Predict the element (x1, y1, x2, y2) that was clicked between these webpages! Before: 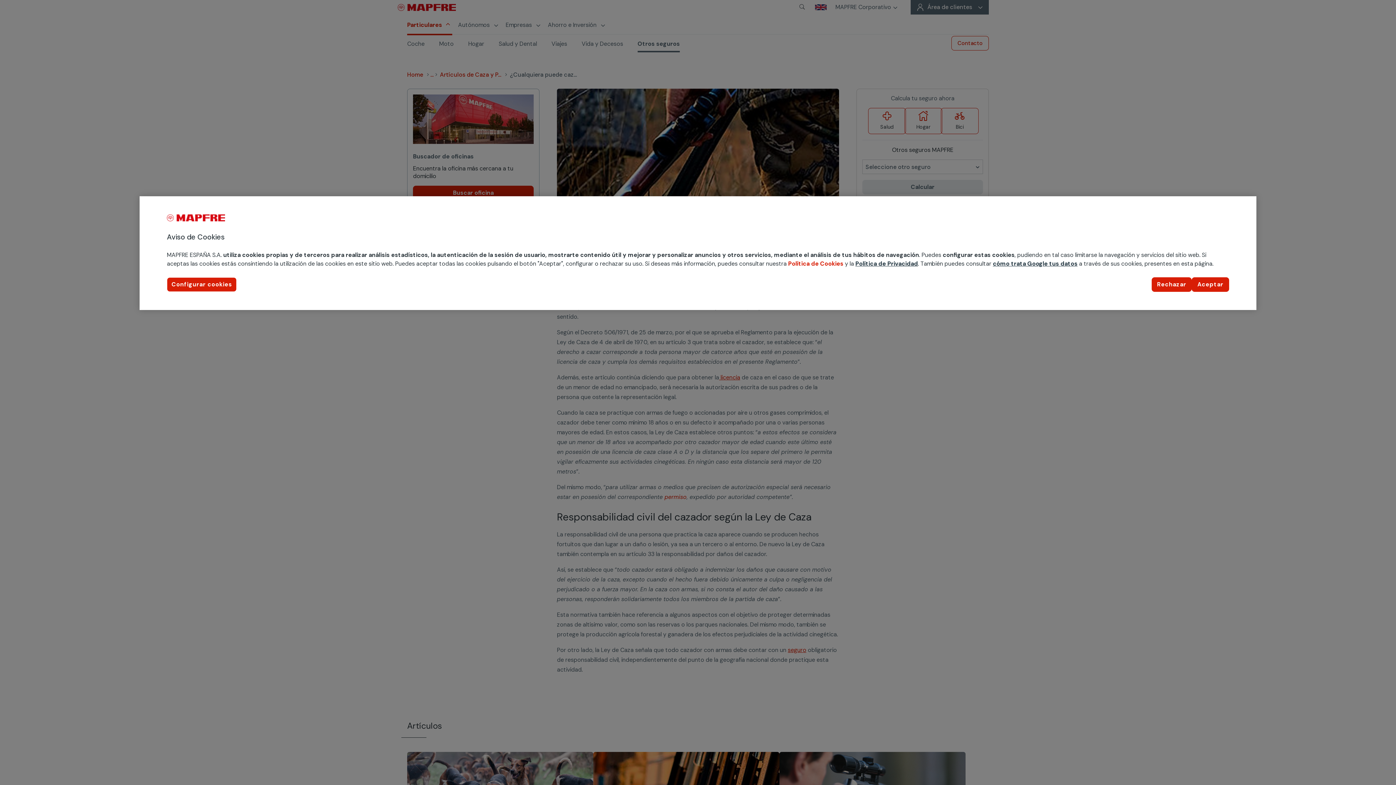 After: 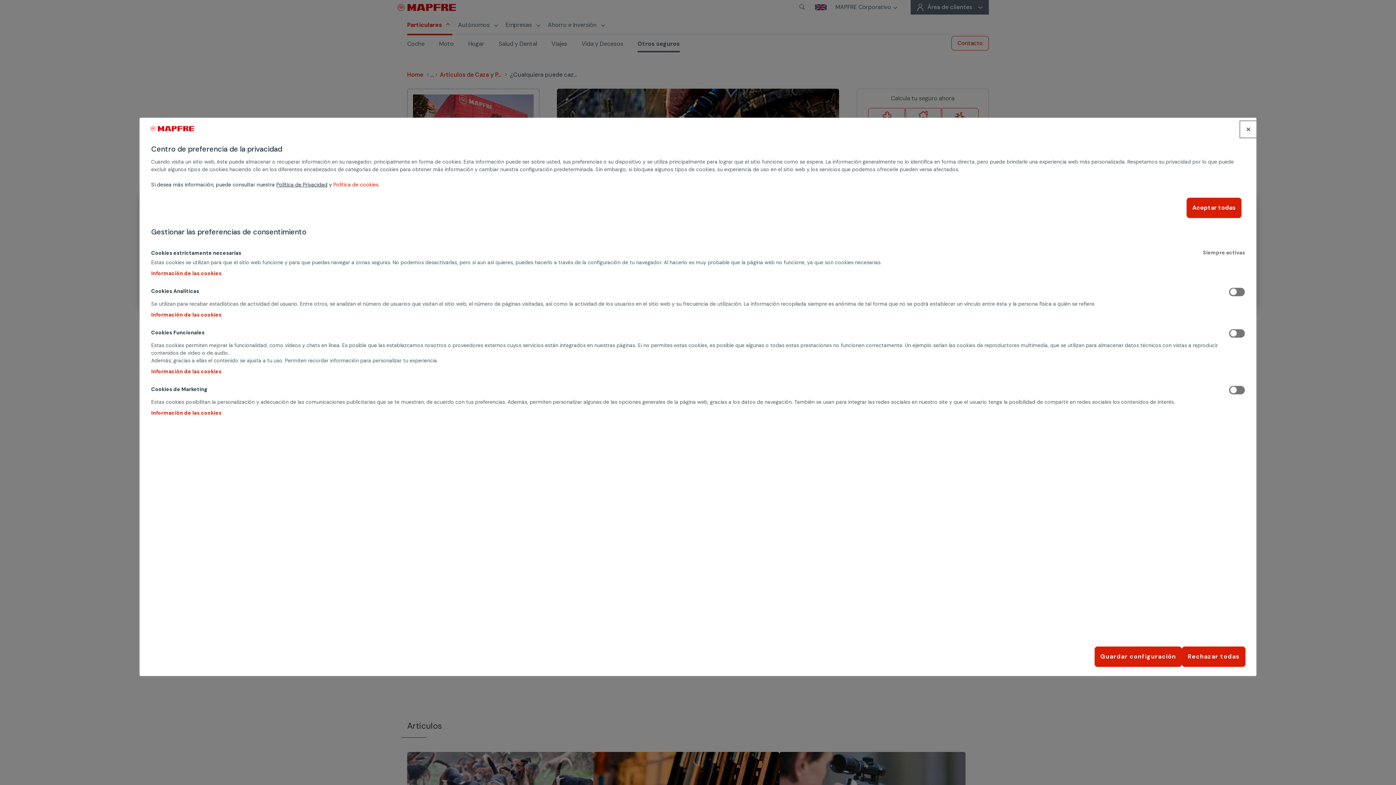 Action: bbox: (166, 277, 236, 292) label: Configurar cookies